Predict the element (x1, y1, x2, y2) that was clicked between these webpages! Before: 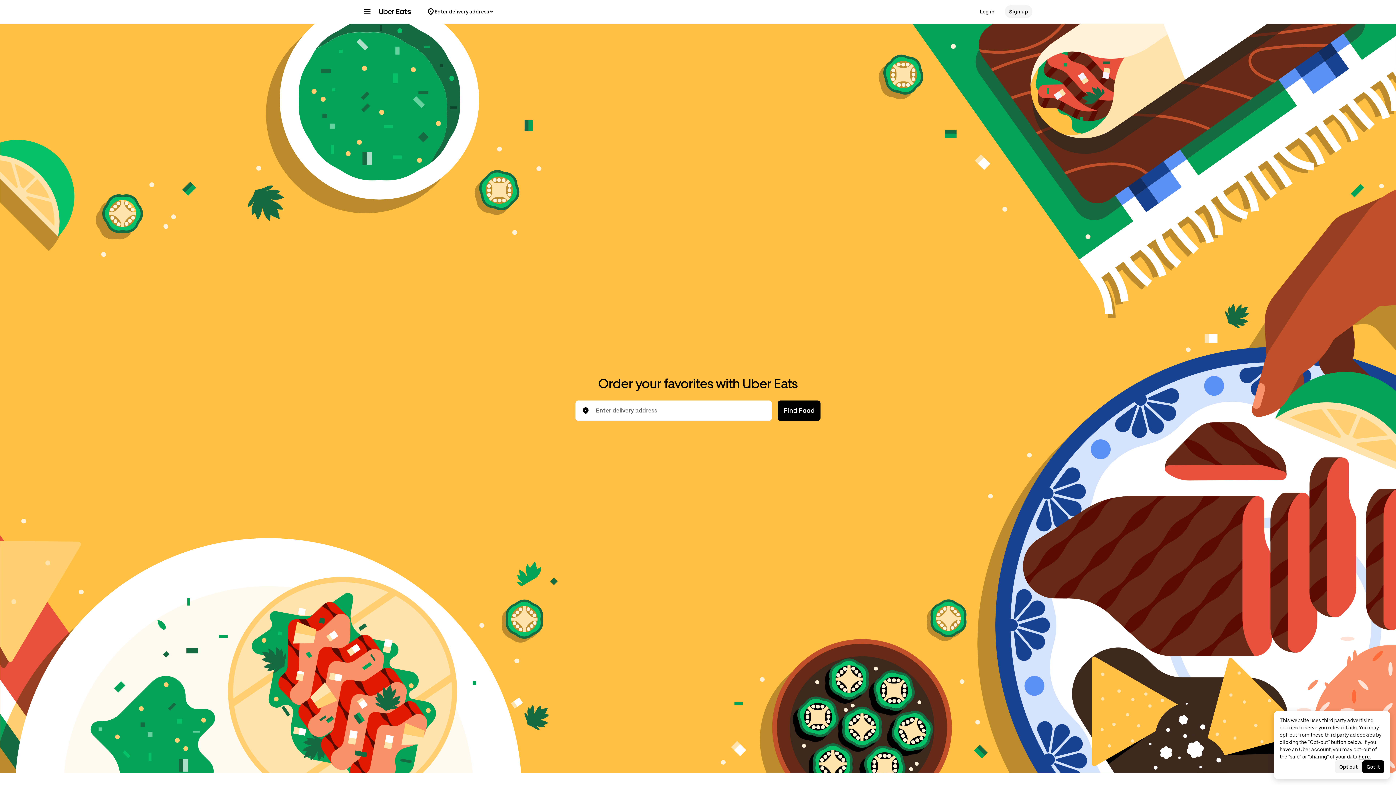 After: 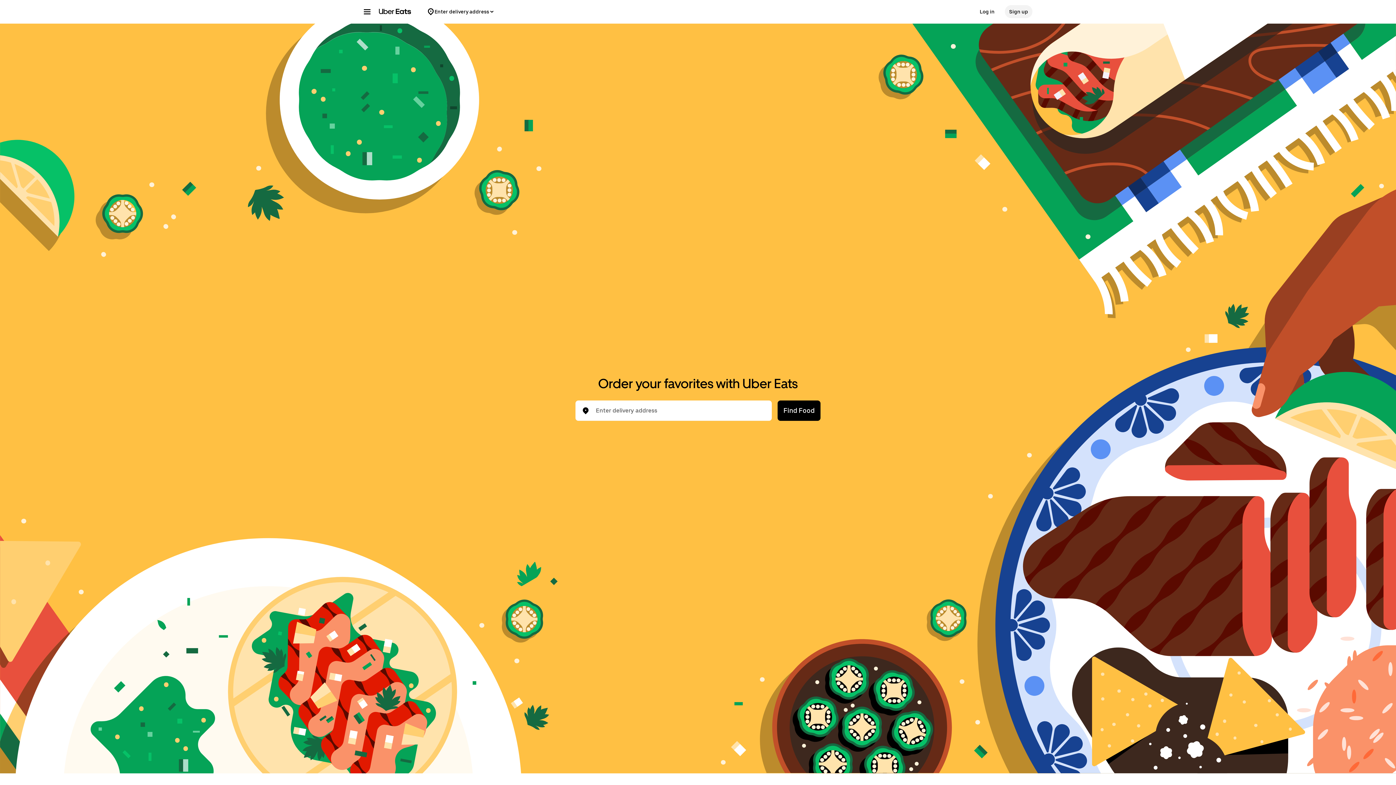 Action: label: Opt out bbox: (1335, 760, 1362, 773)